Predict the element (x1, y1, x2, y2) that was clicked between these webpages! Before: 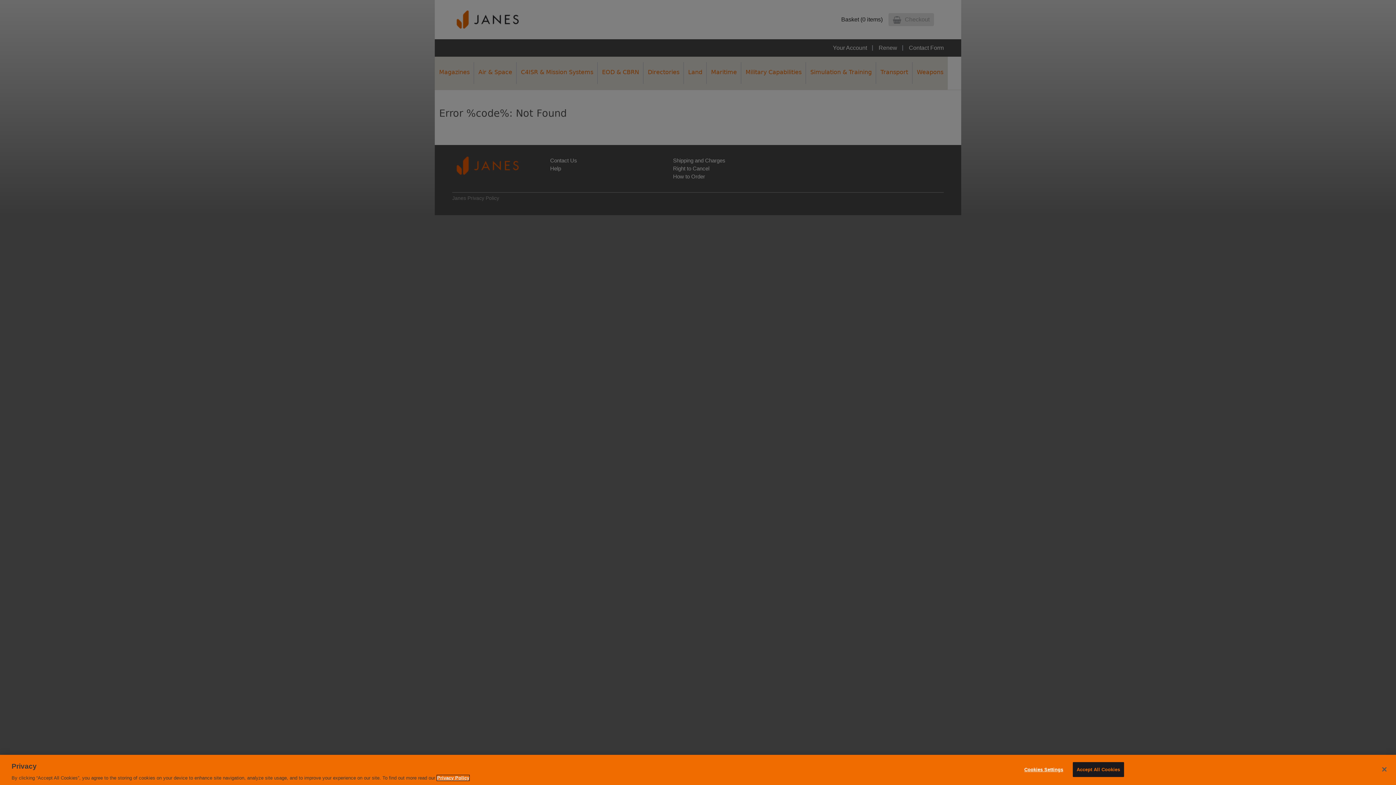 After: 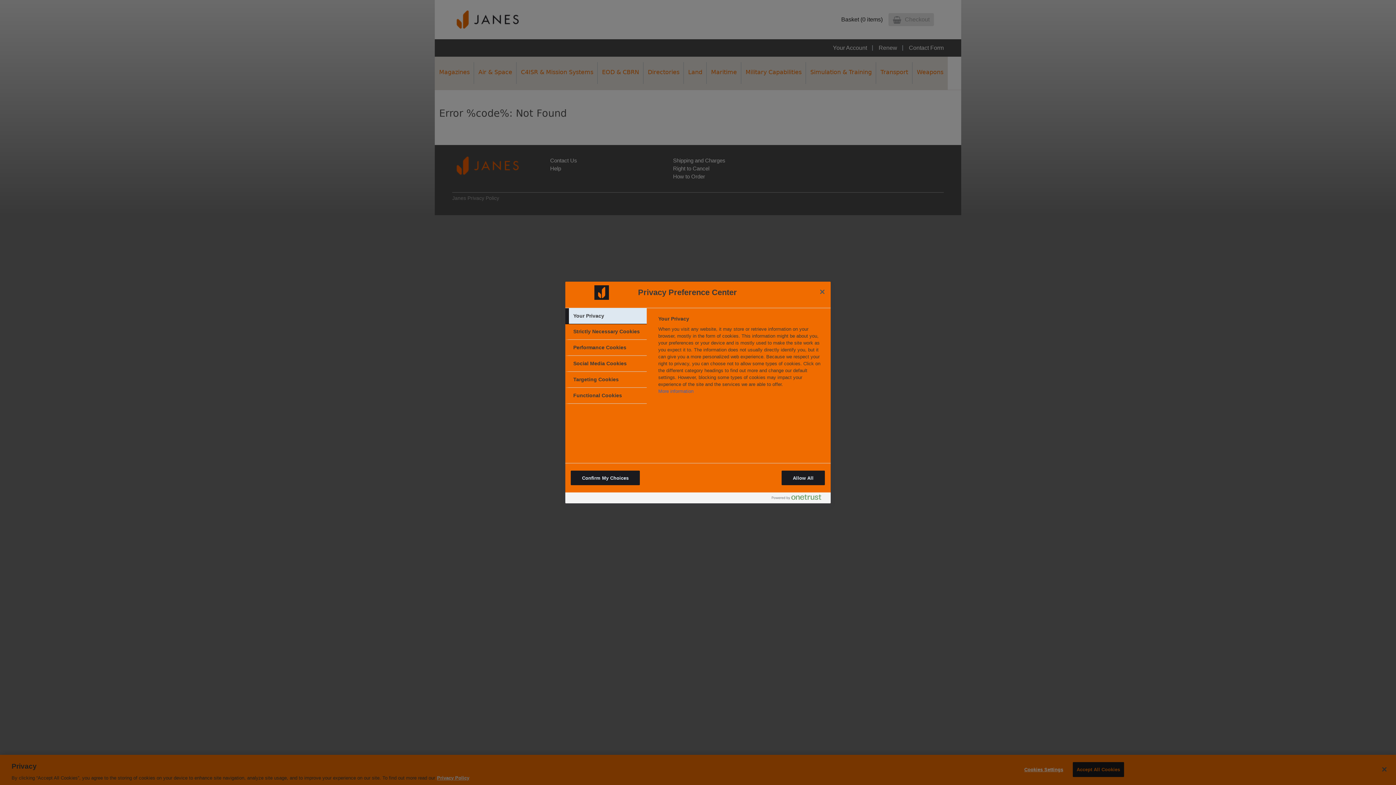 Action: label: Cookies Settings bbox: (1021, 762, 1066, 776)